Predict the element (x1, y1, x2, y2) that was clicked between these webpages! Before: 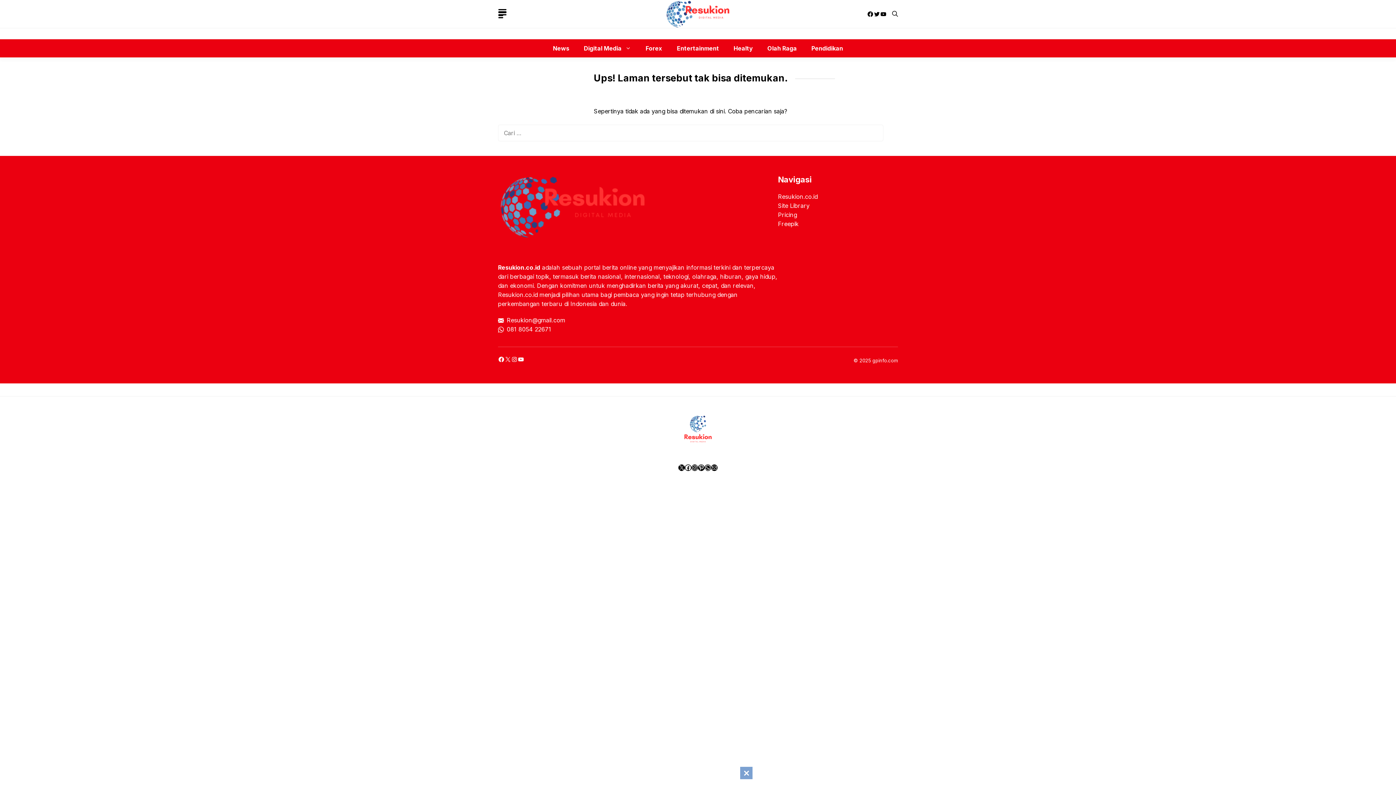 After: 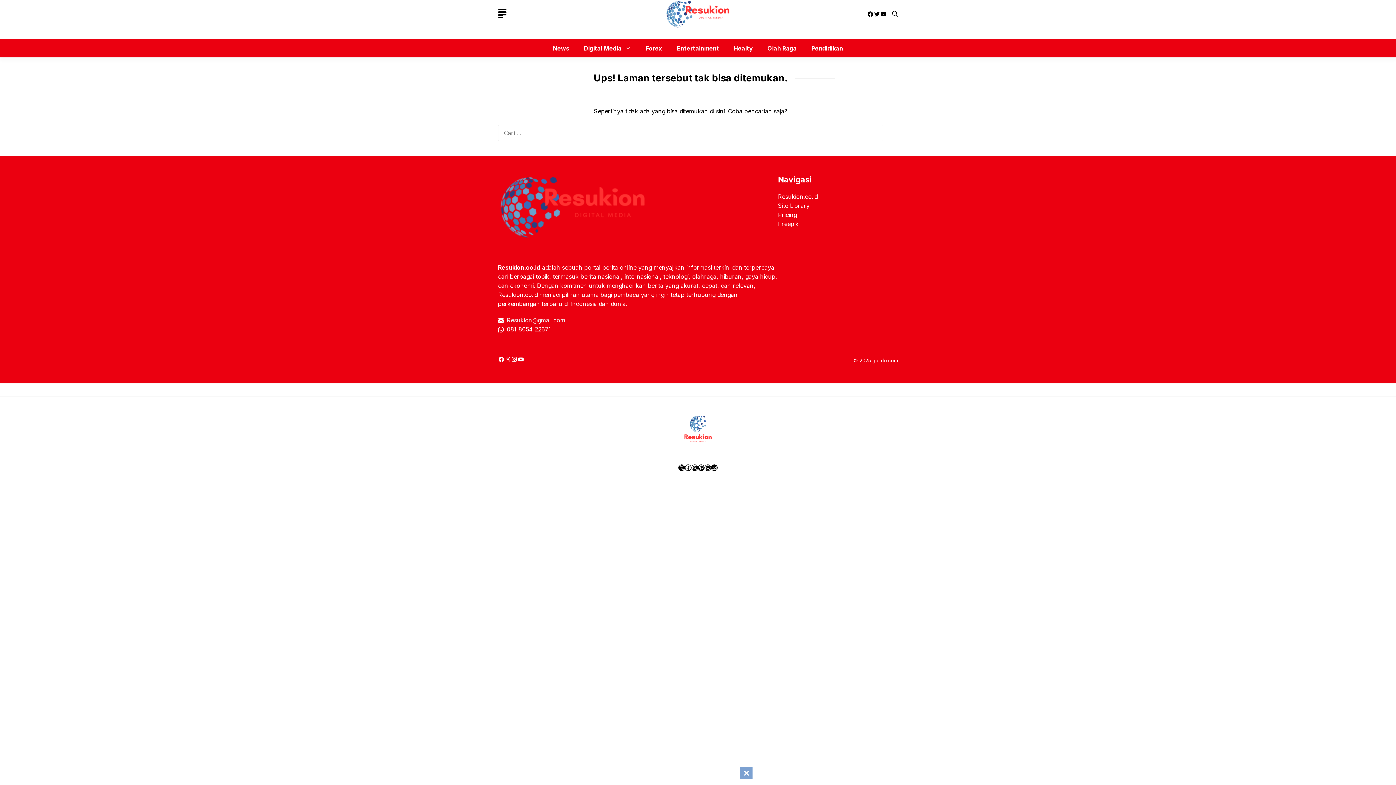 Action: label: Resukion@gmail.com bbox: (506, 316, 565, 324)